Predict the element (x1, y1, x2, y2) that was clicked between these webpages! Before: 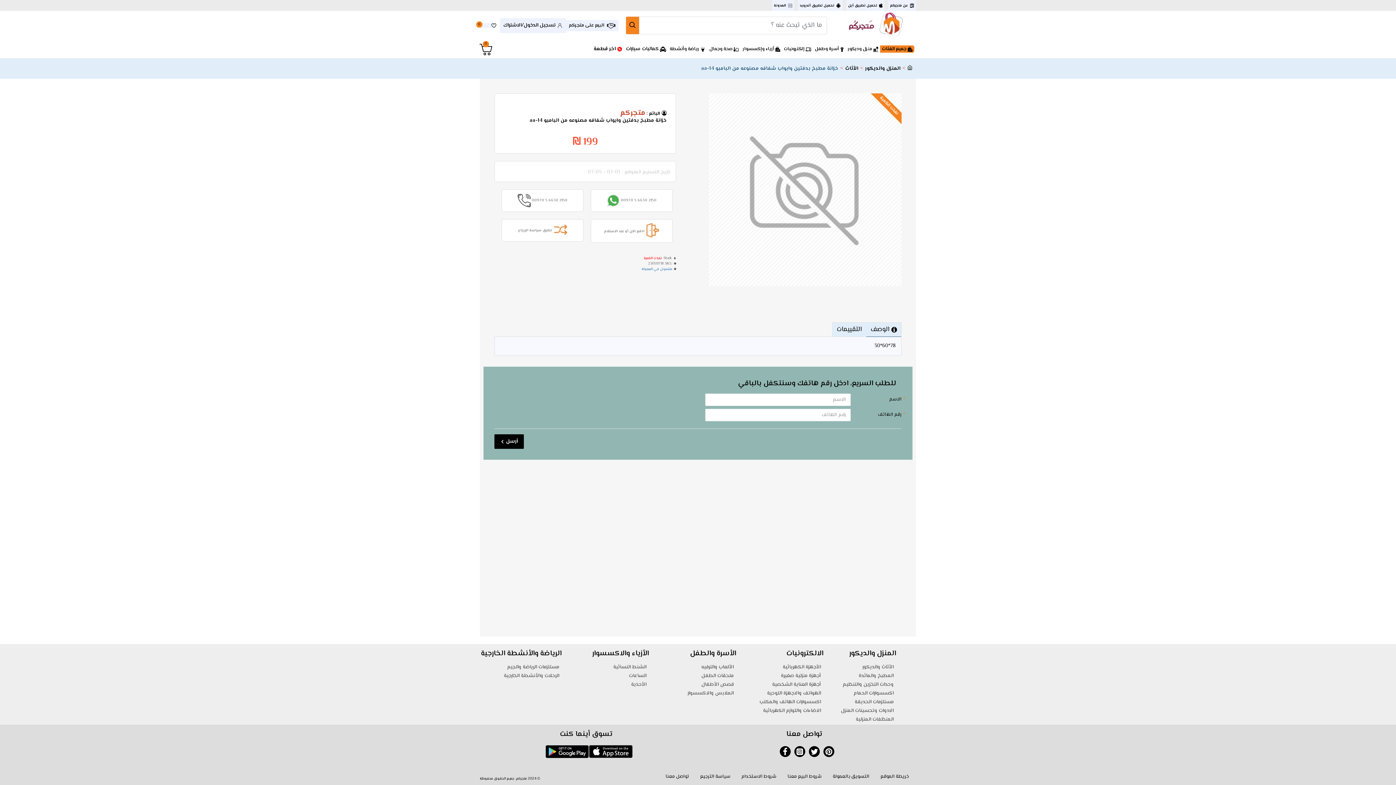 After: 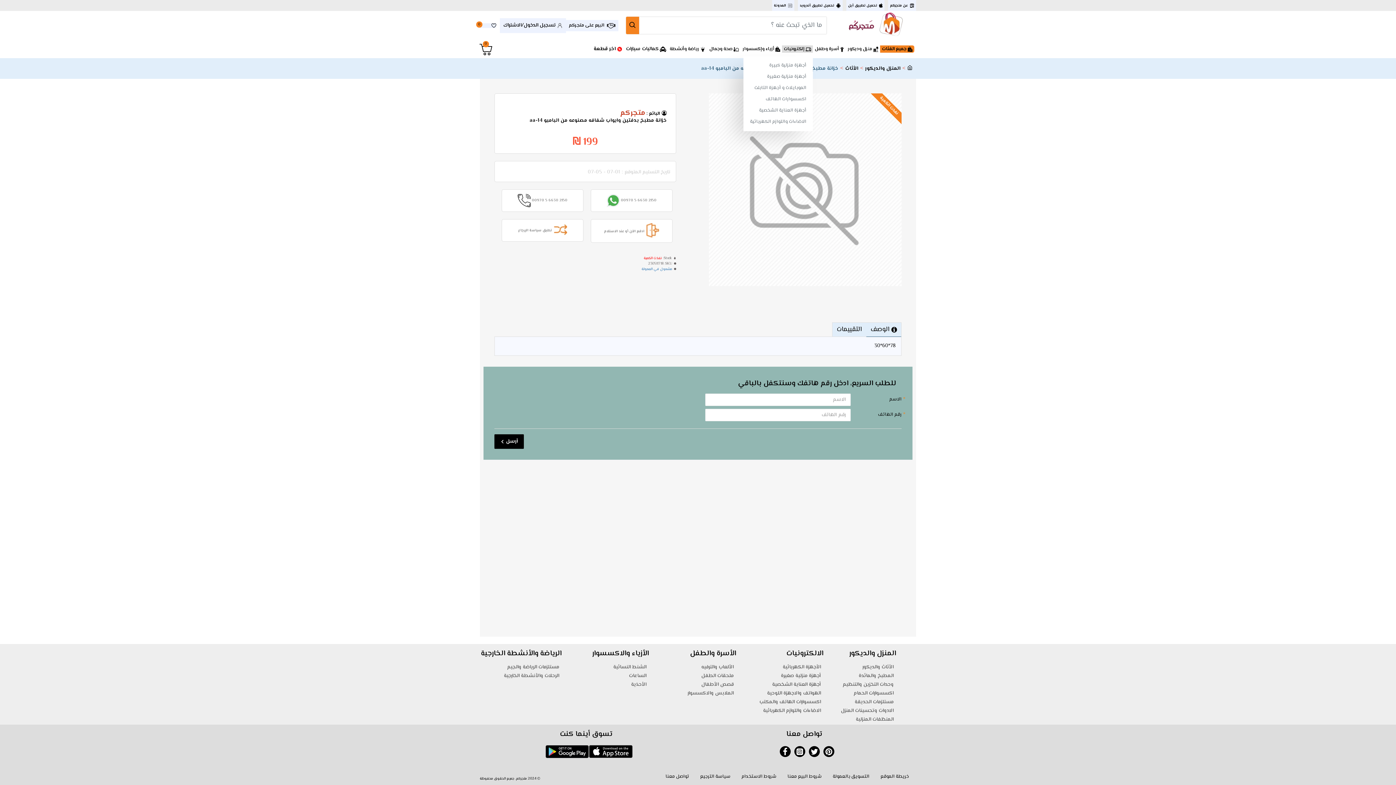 Action: label: إلكترونيات bbox: (782, 45, 813, 52)